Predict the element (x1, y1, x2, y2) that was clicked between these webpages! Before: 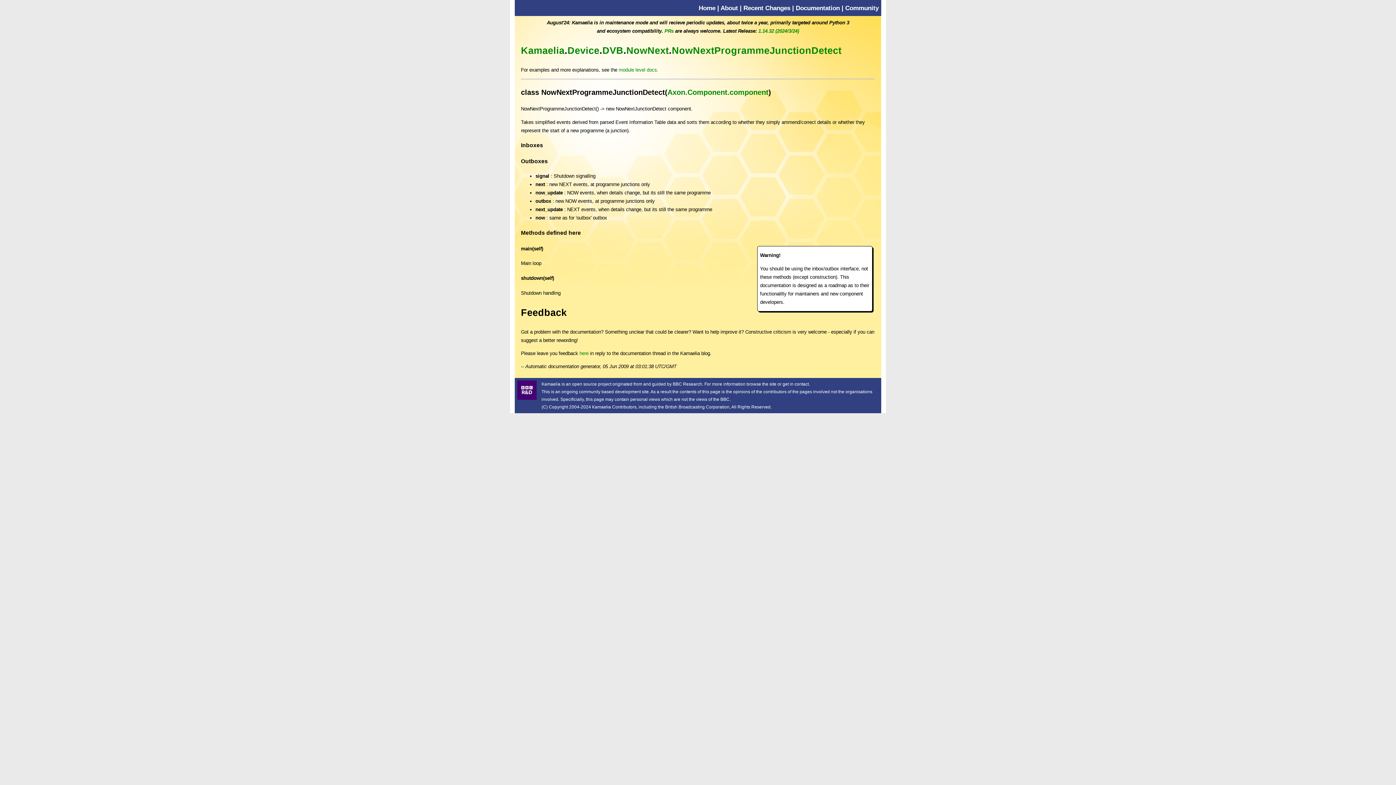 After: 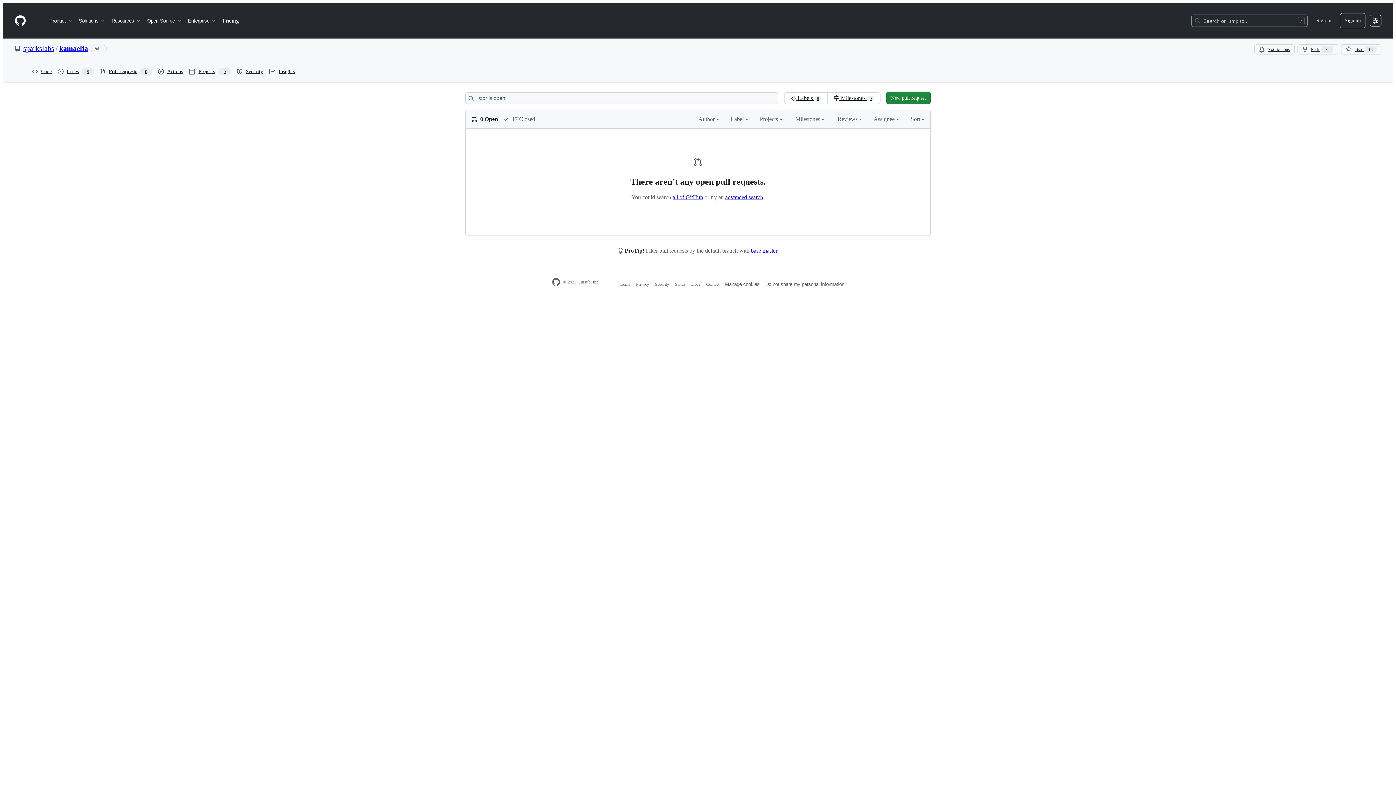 Action: label: PRs bbox: (664, 28, 673, 33)